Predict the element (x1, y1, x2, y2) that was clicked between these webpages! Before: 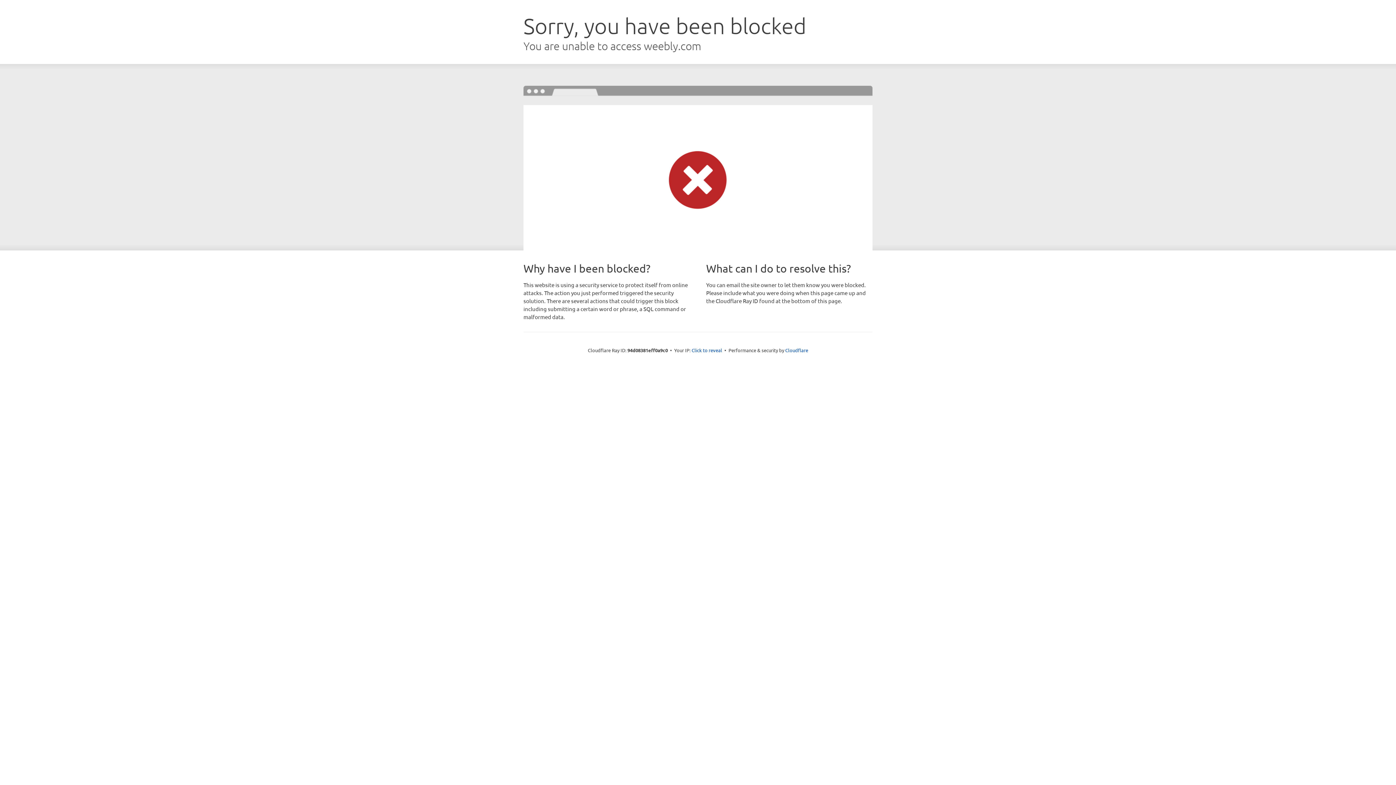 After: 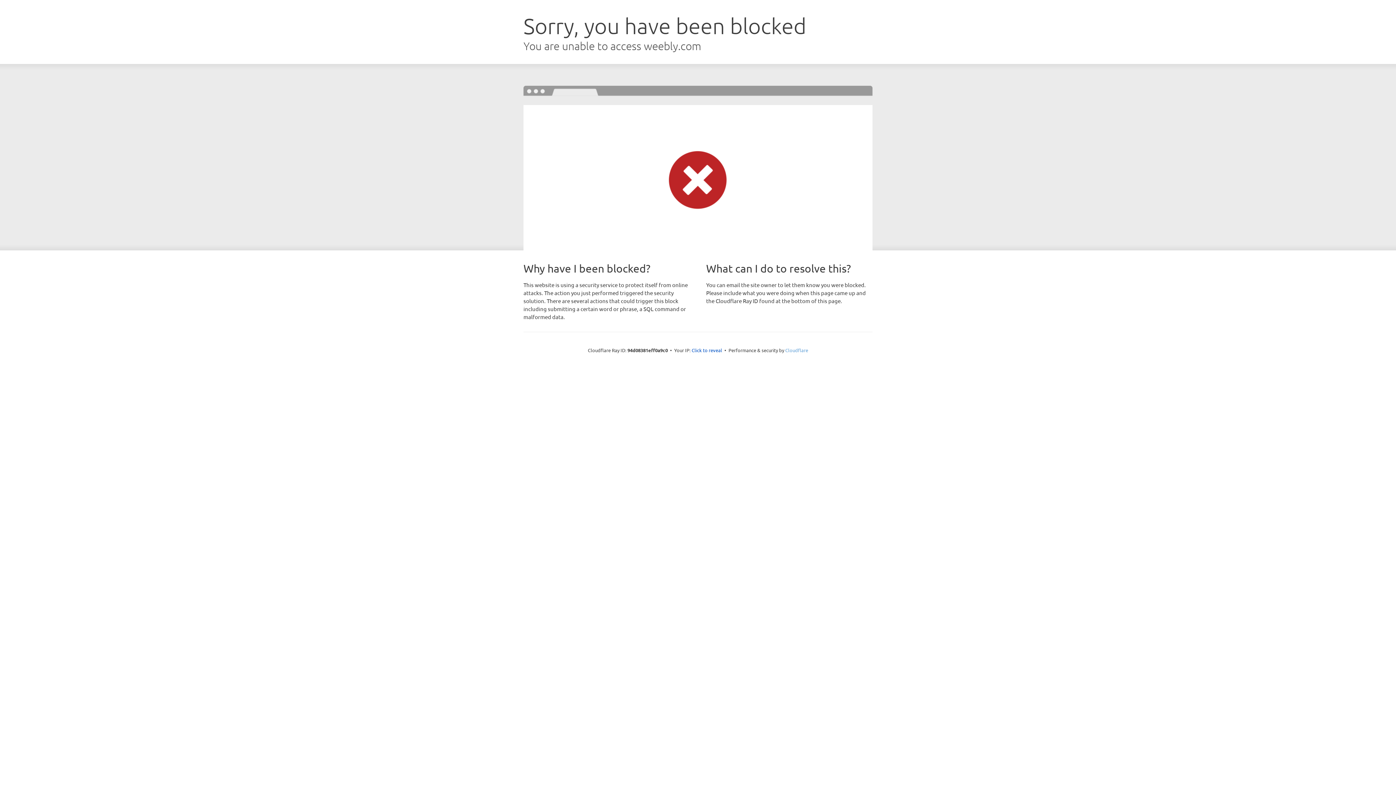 Action: bbox: (785, 347, 808, 353) label: Cloudflare